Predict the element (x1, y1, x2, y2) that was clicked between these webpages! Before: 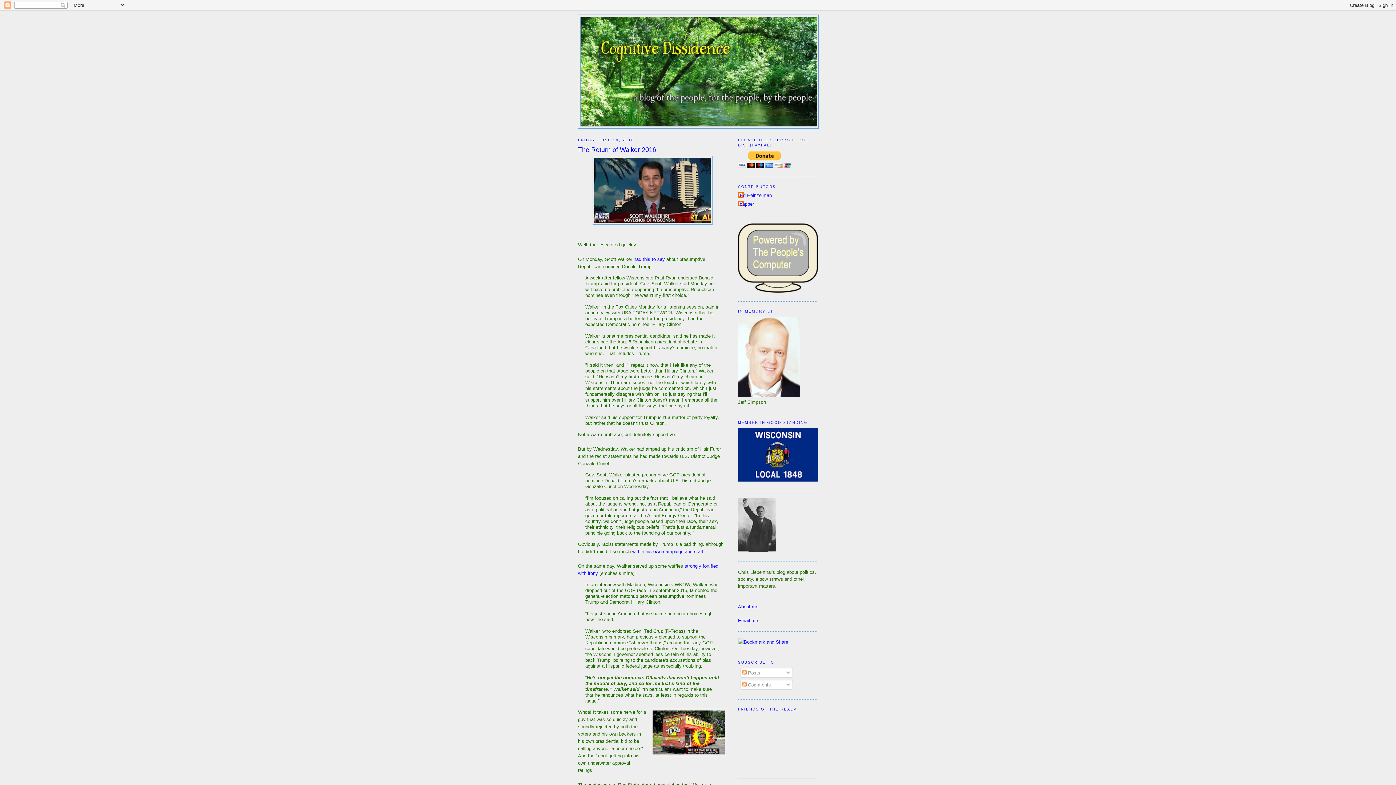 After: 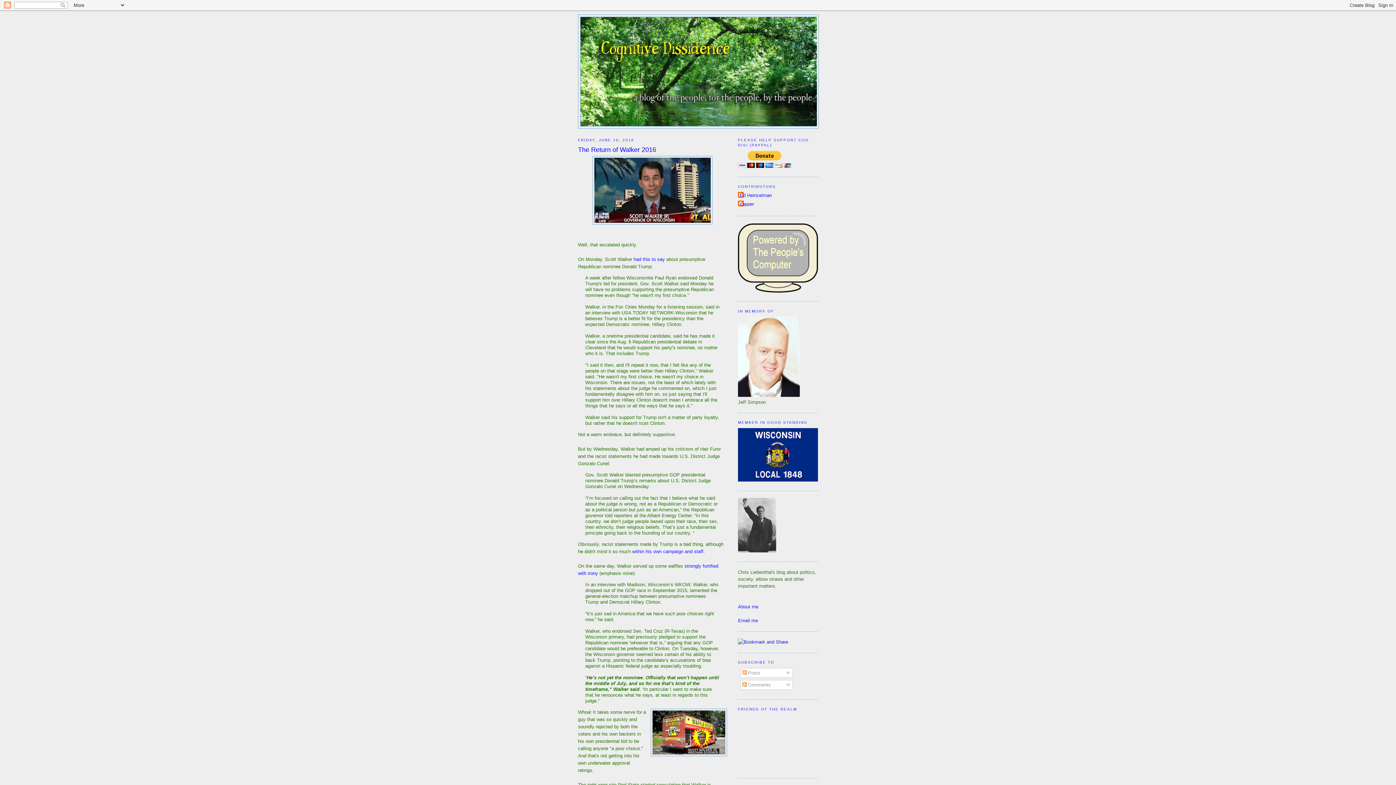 Action: bbox: (578, 145, 727, 154) label: The Return of Walker 2016